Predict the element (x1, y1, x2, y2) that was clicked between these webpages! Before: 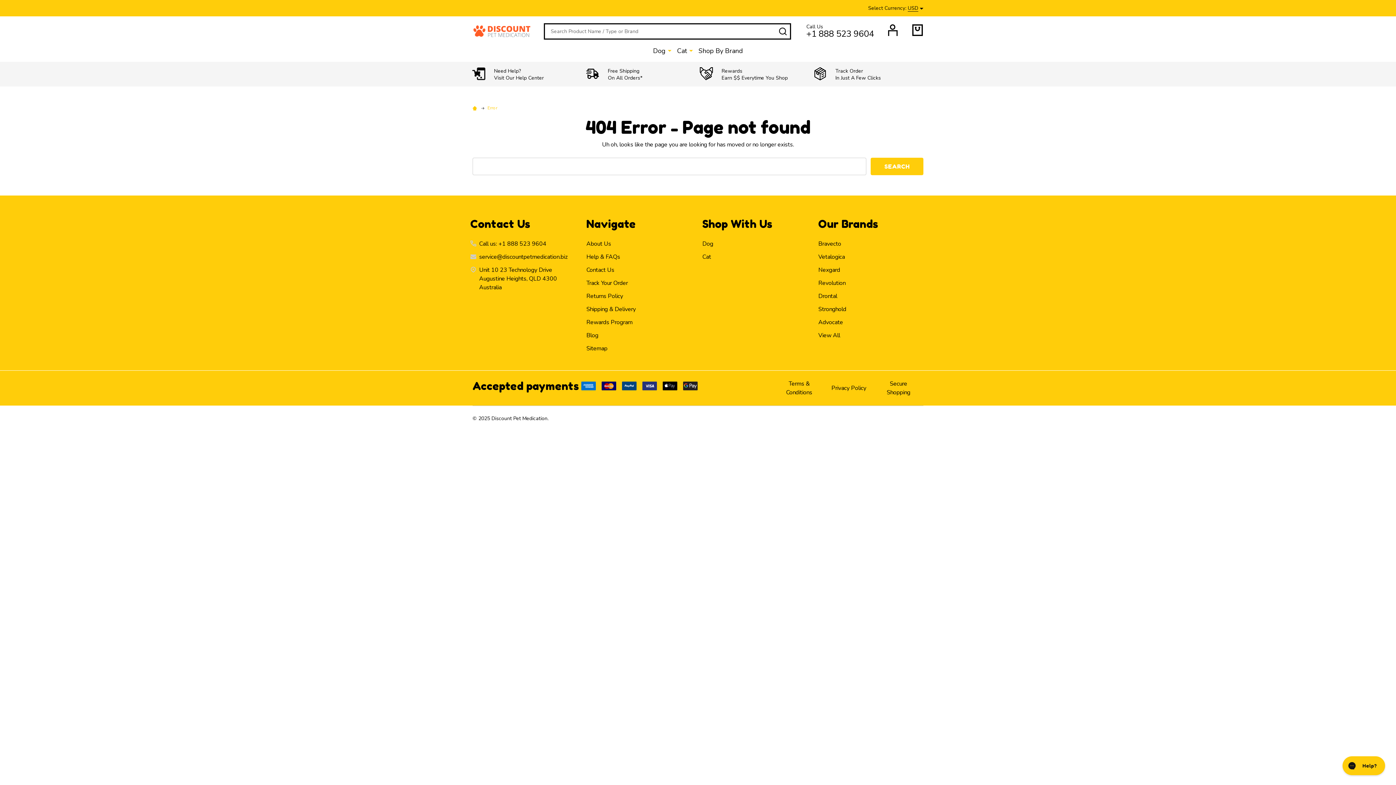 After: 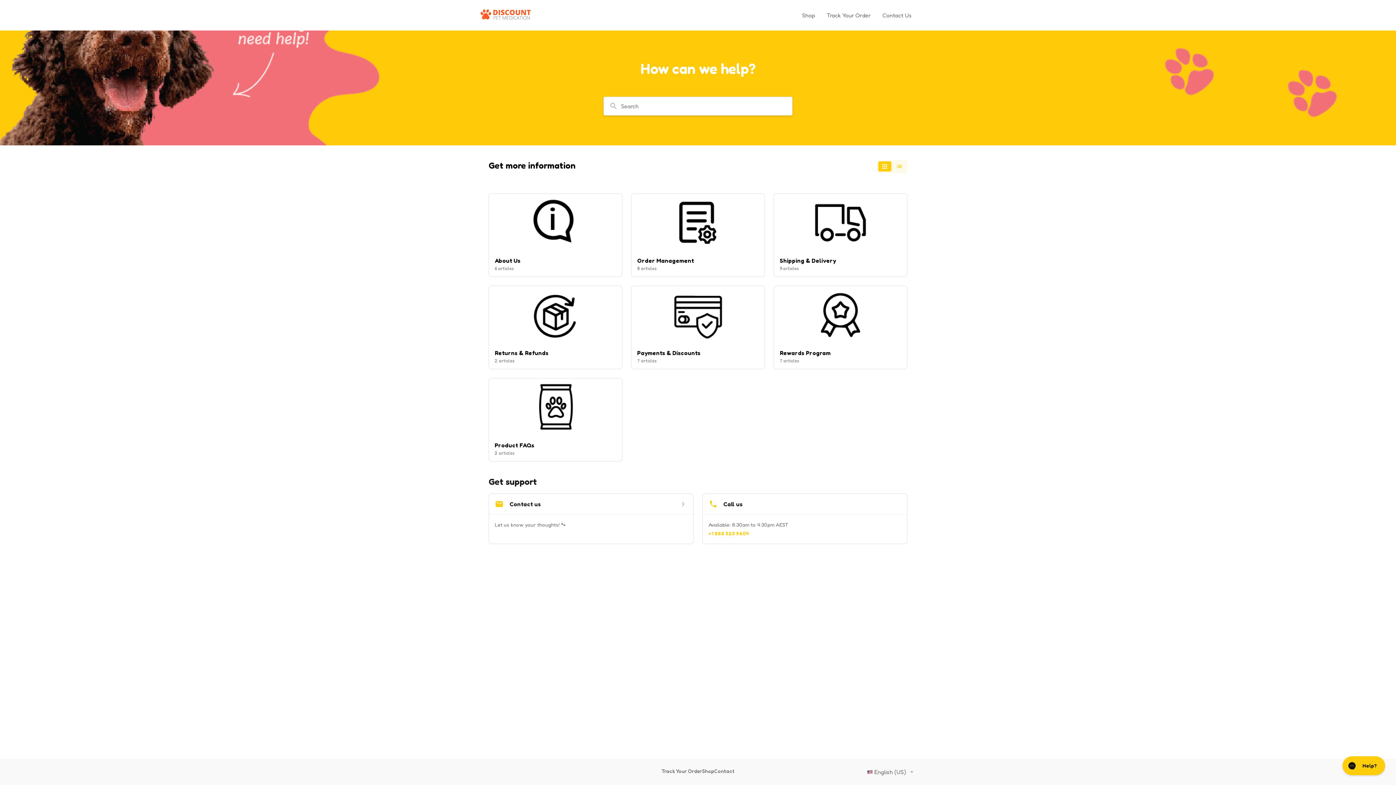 Action: label: Need Help?

Visit Our Help Center bbox: (472, 67, 582, 81)